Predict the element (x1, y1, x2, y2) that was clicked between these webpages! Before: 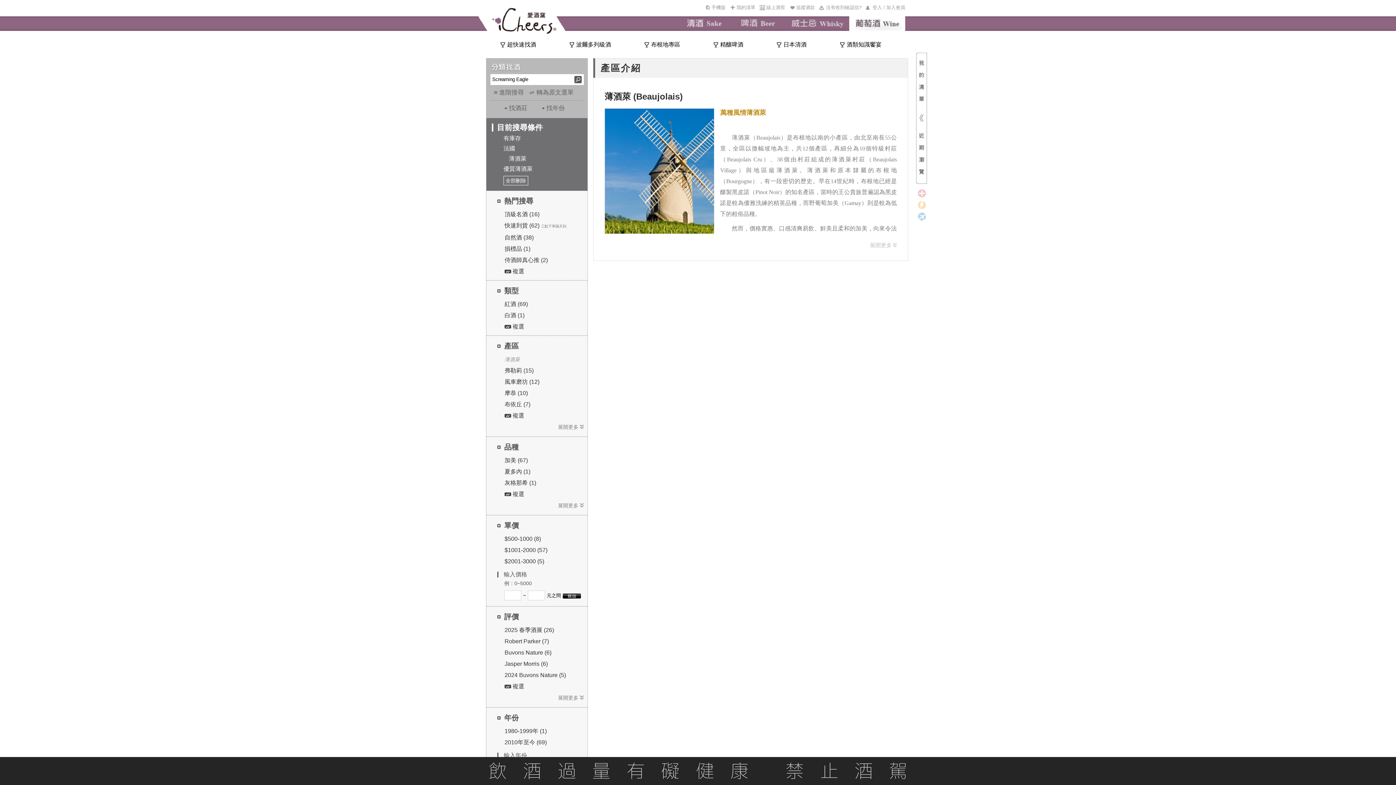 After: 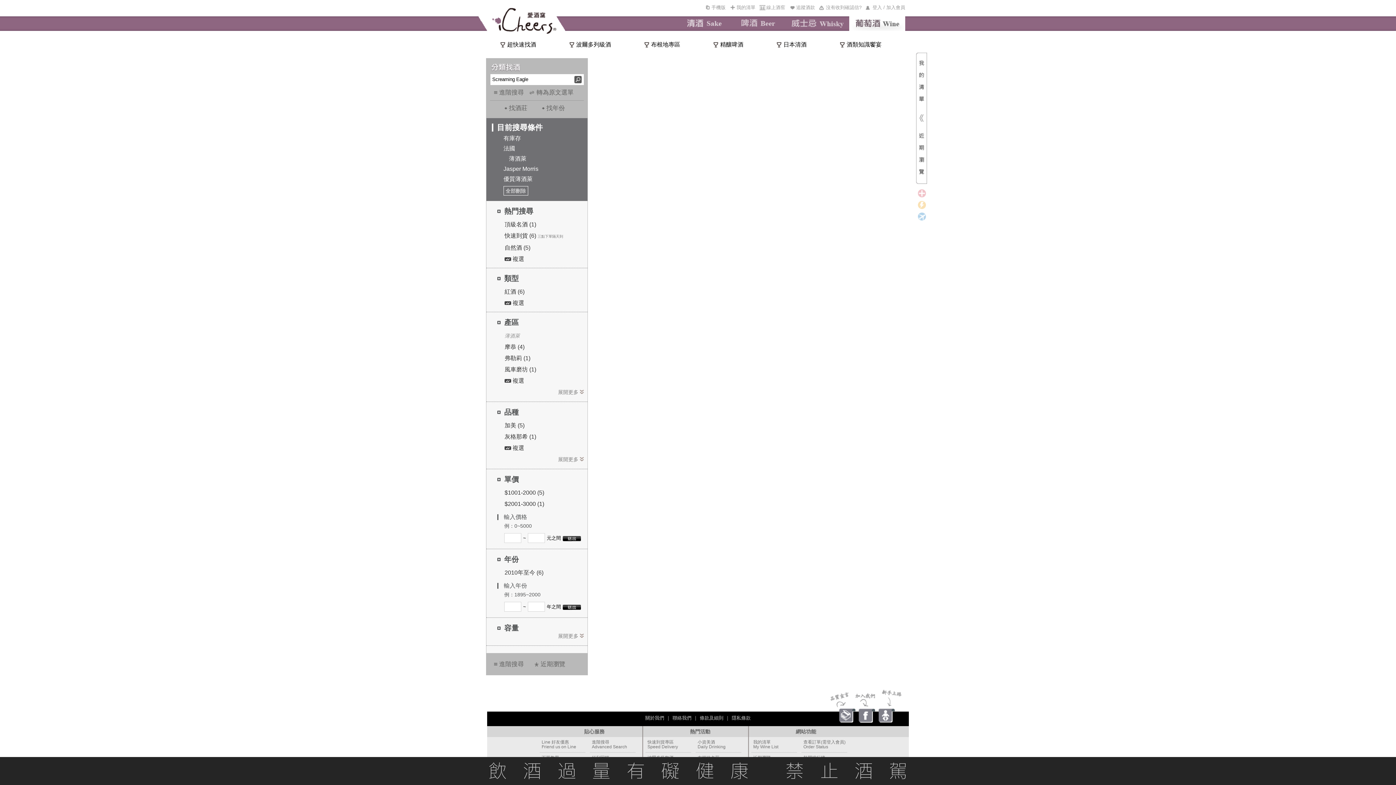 Action: bbox: (504, 661, 548, 667) label: Jasper Morris (6)